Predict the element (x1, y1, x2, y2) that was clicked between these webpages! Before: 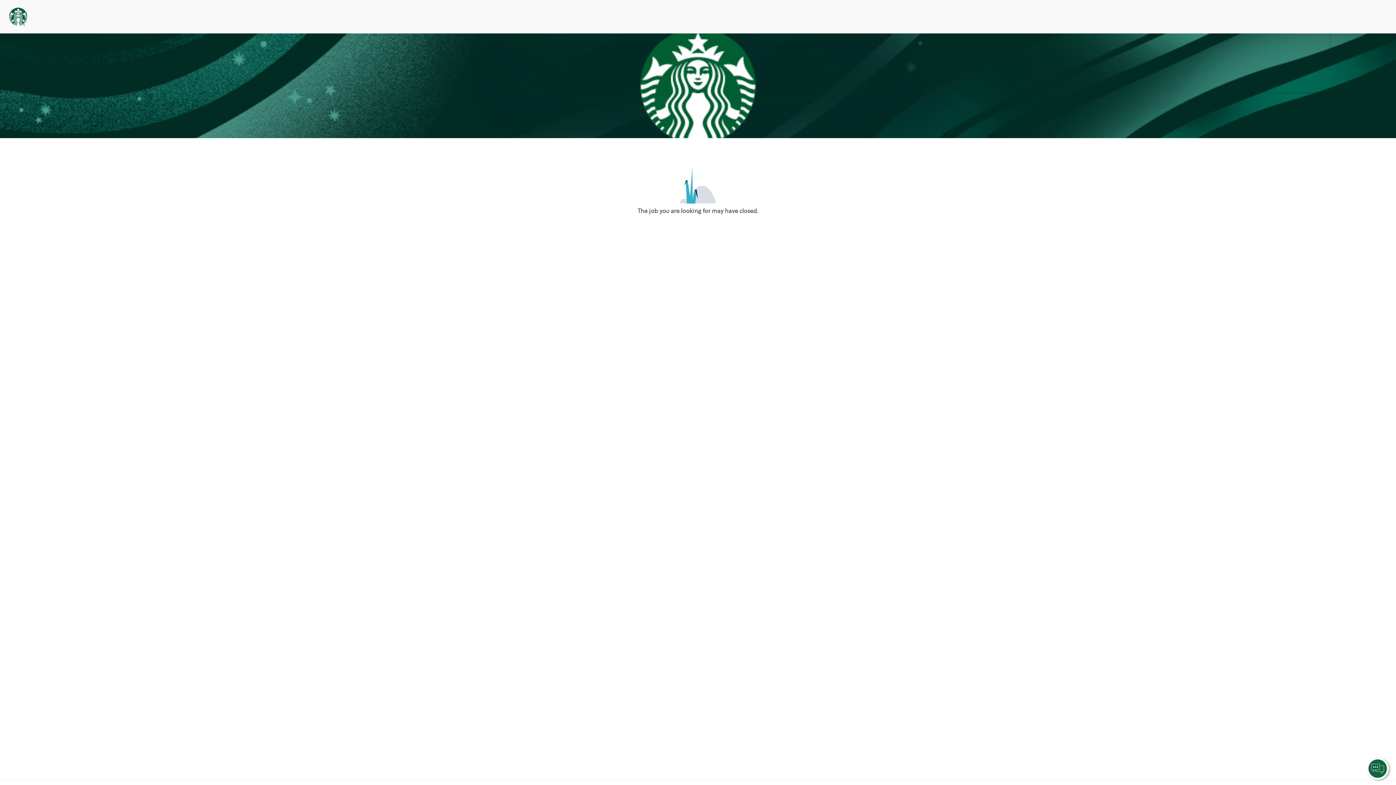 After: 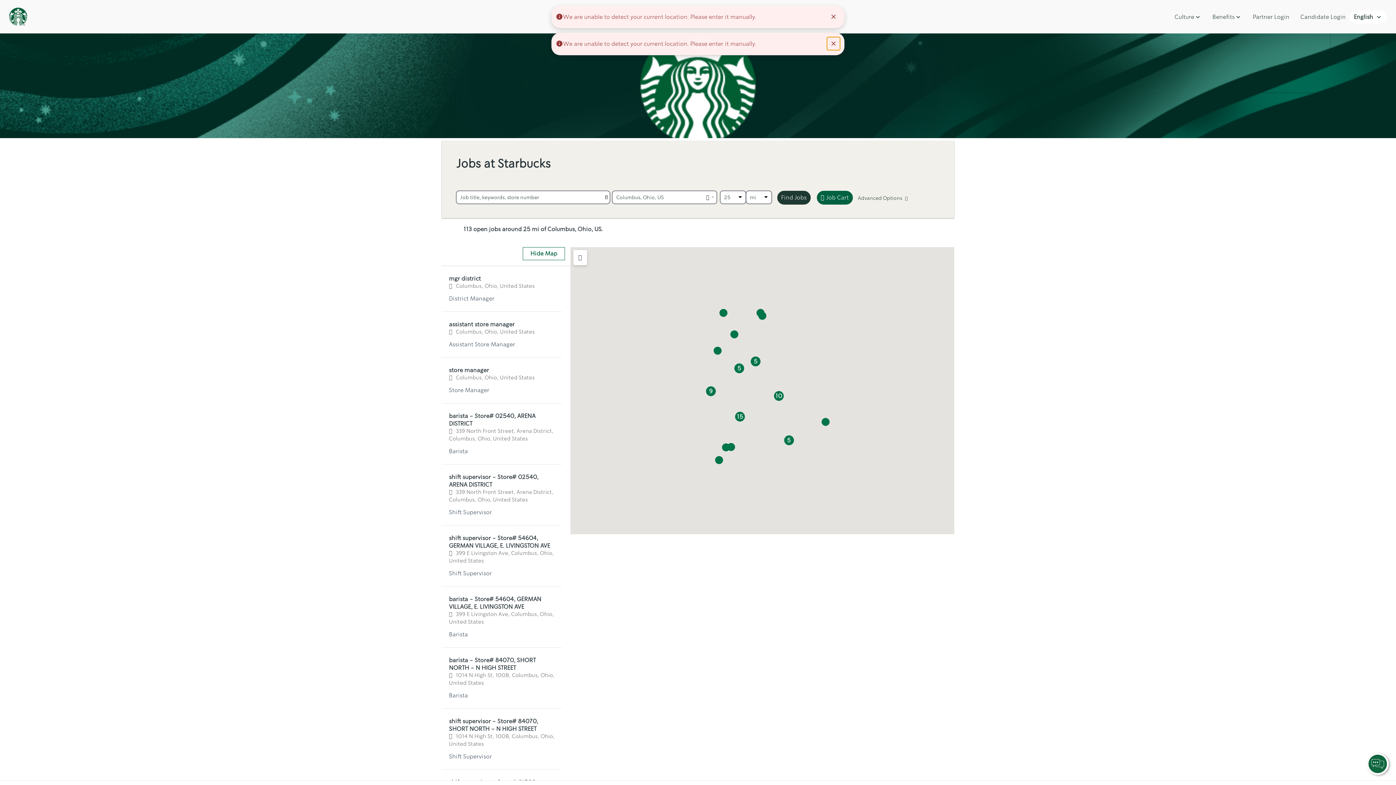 Action: bbox: (9, 9, 27, 21)